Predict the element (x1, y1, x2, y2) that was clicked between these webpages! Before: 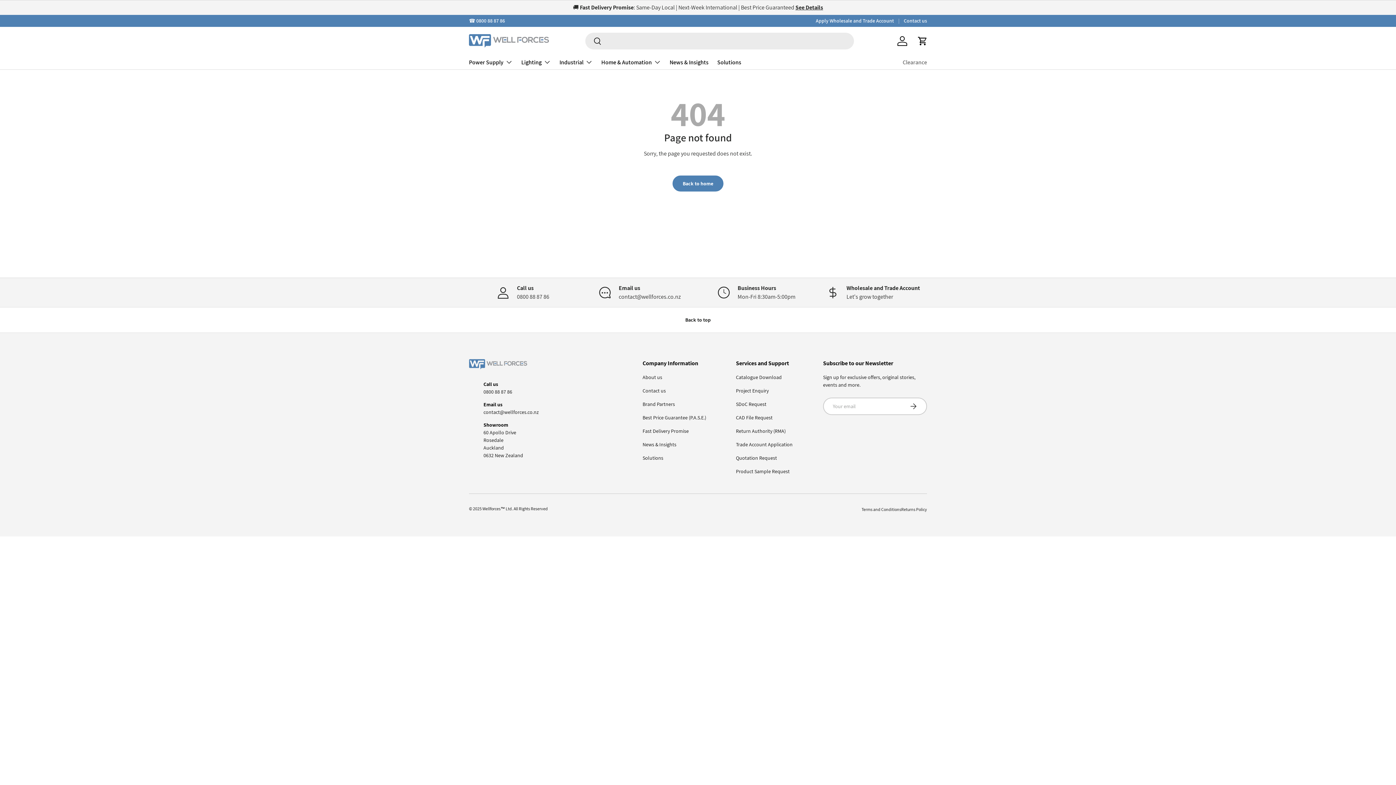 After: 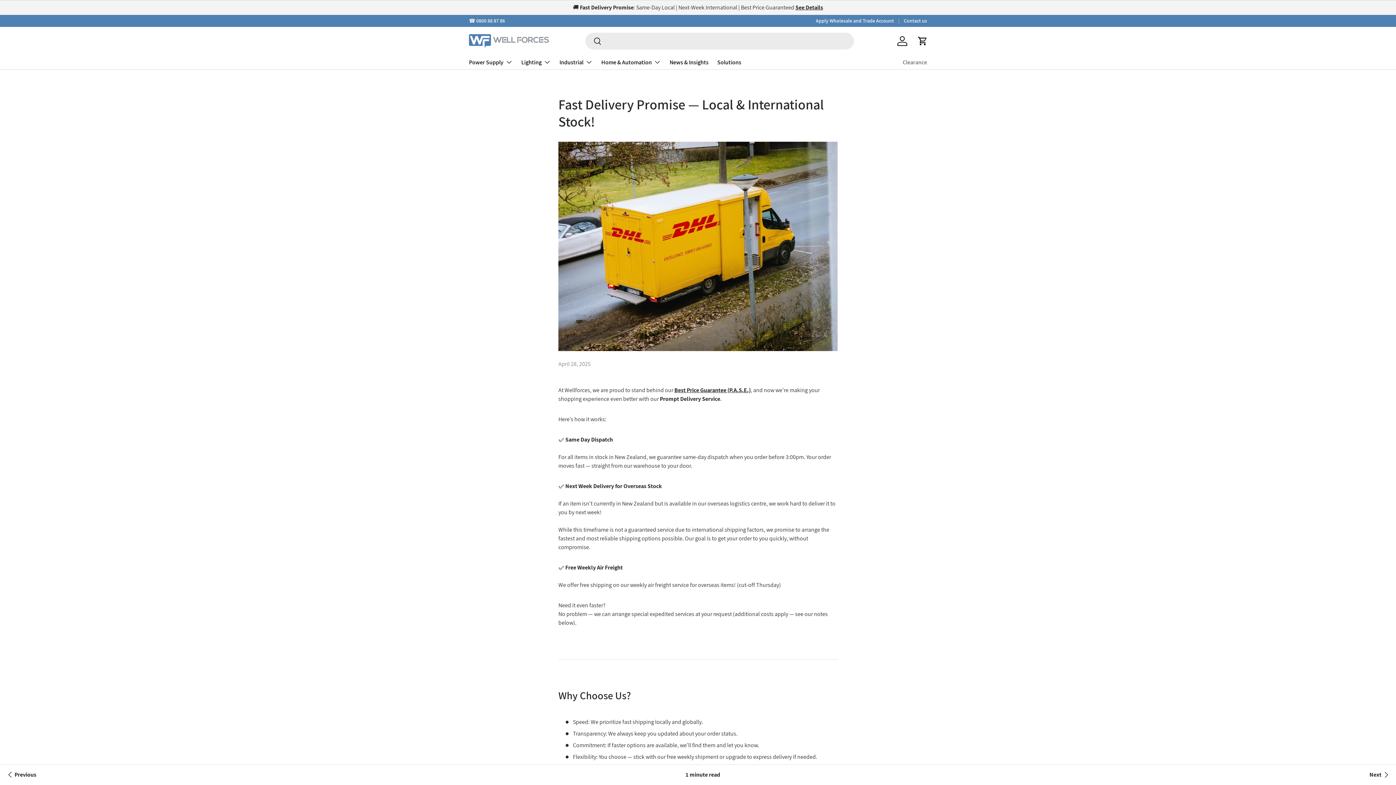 Action: label: Fast Delivery Promise bbox: (642, 428, 688, 434)